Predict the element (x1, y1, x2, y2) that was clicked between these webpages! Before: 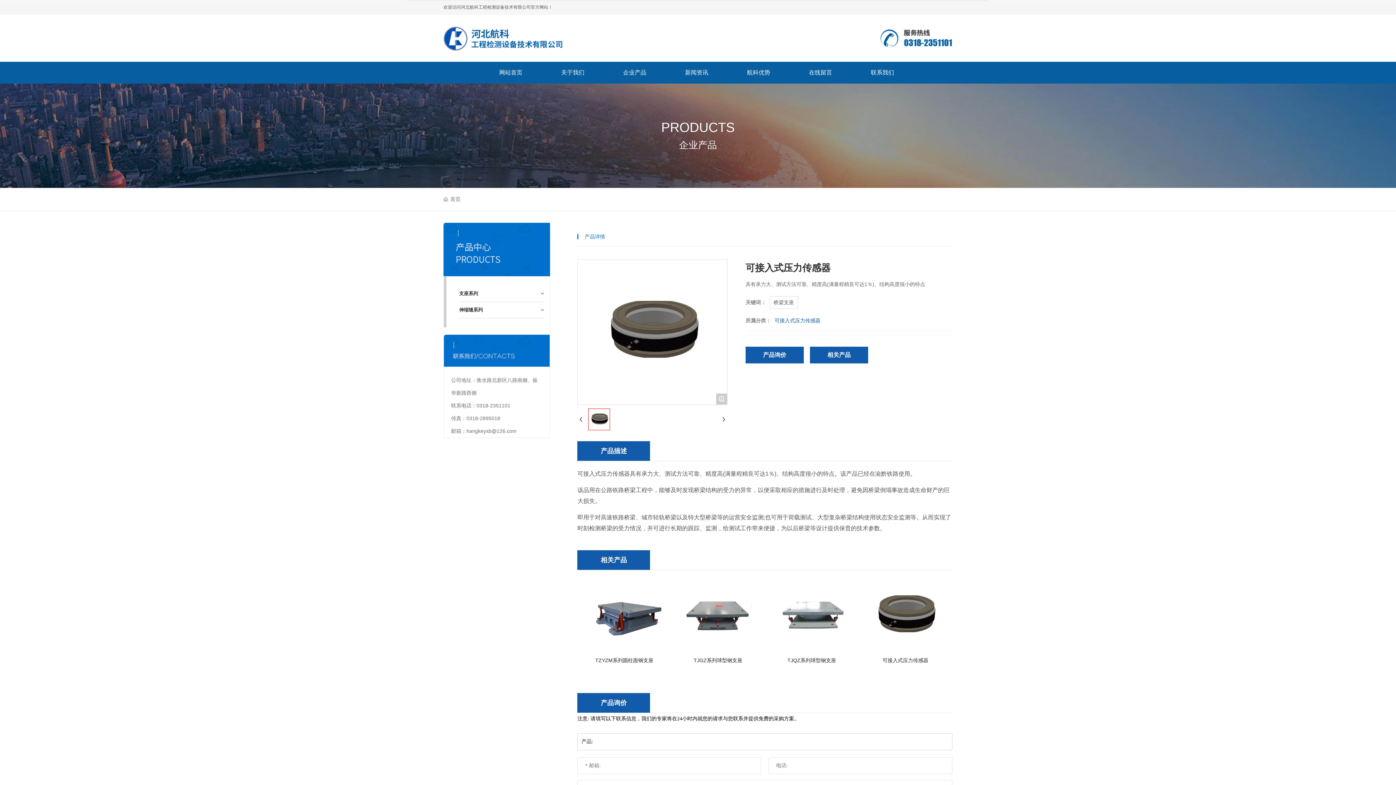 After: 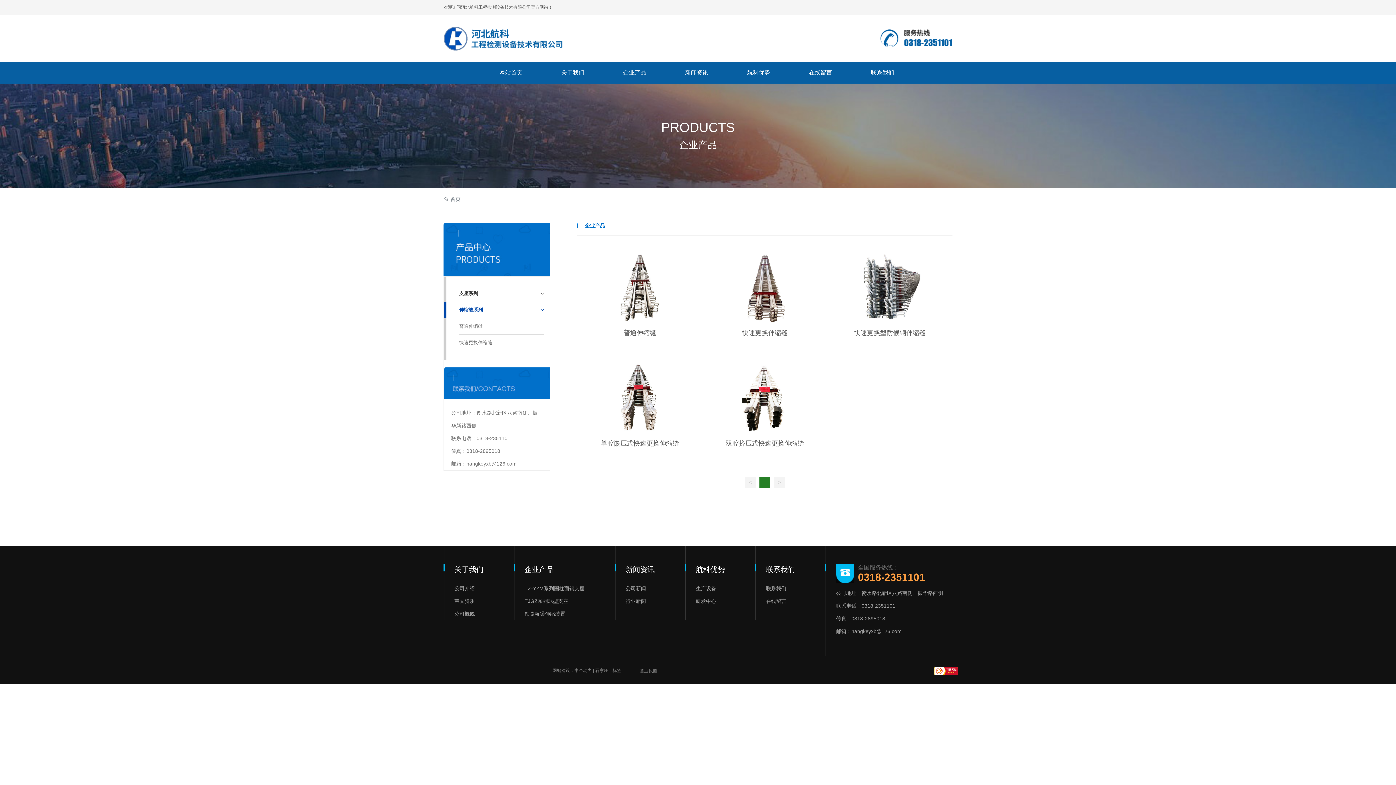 Action: bbox: (446, 302, 540, 318) label: 伸缩缝系列